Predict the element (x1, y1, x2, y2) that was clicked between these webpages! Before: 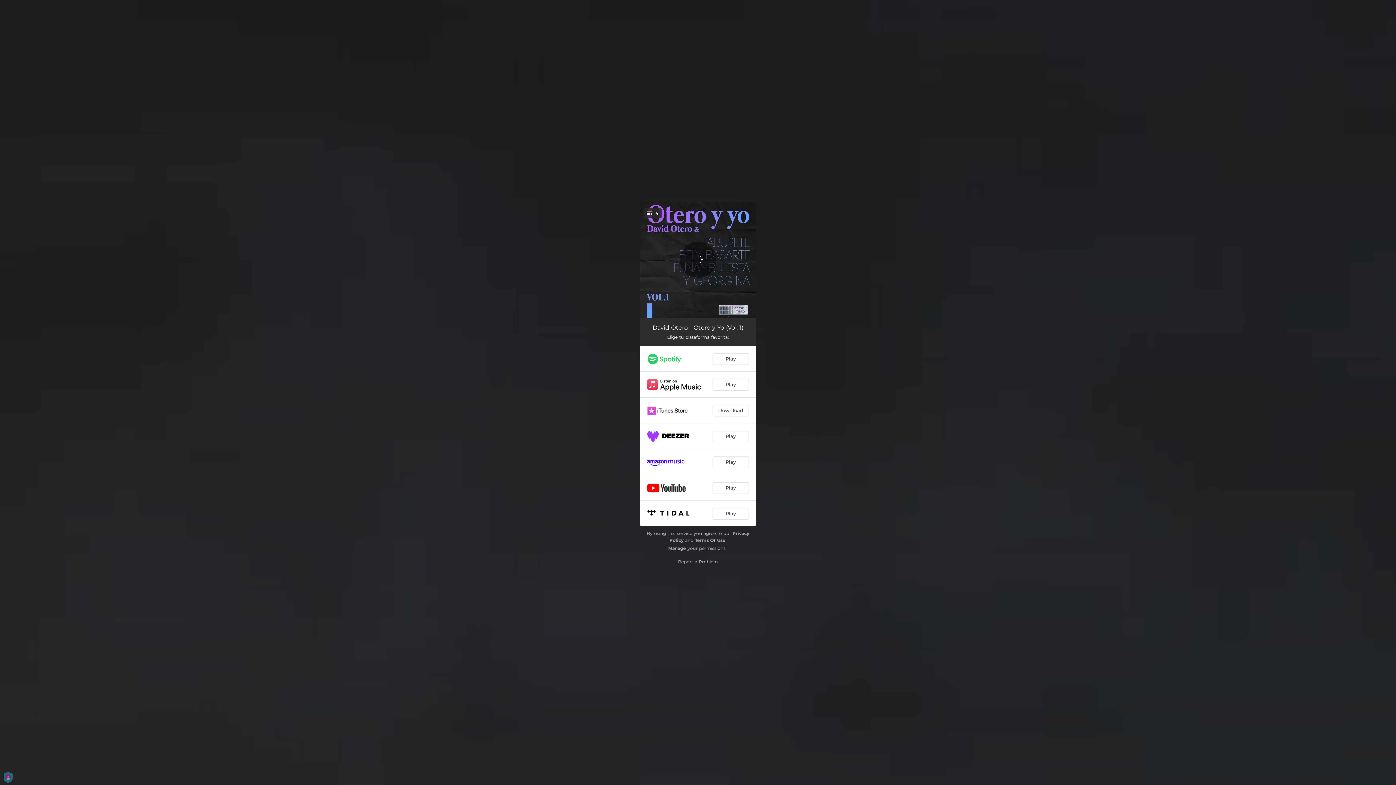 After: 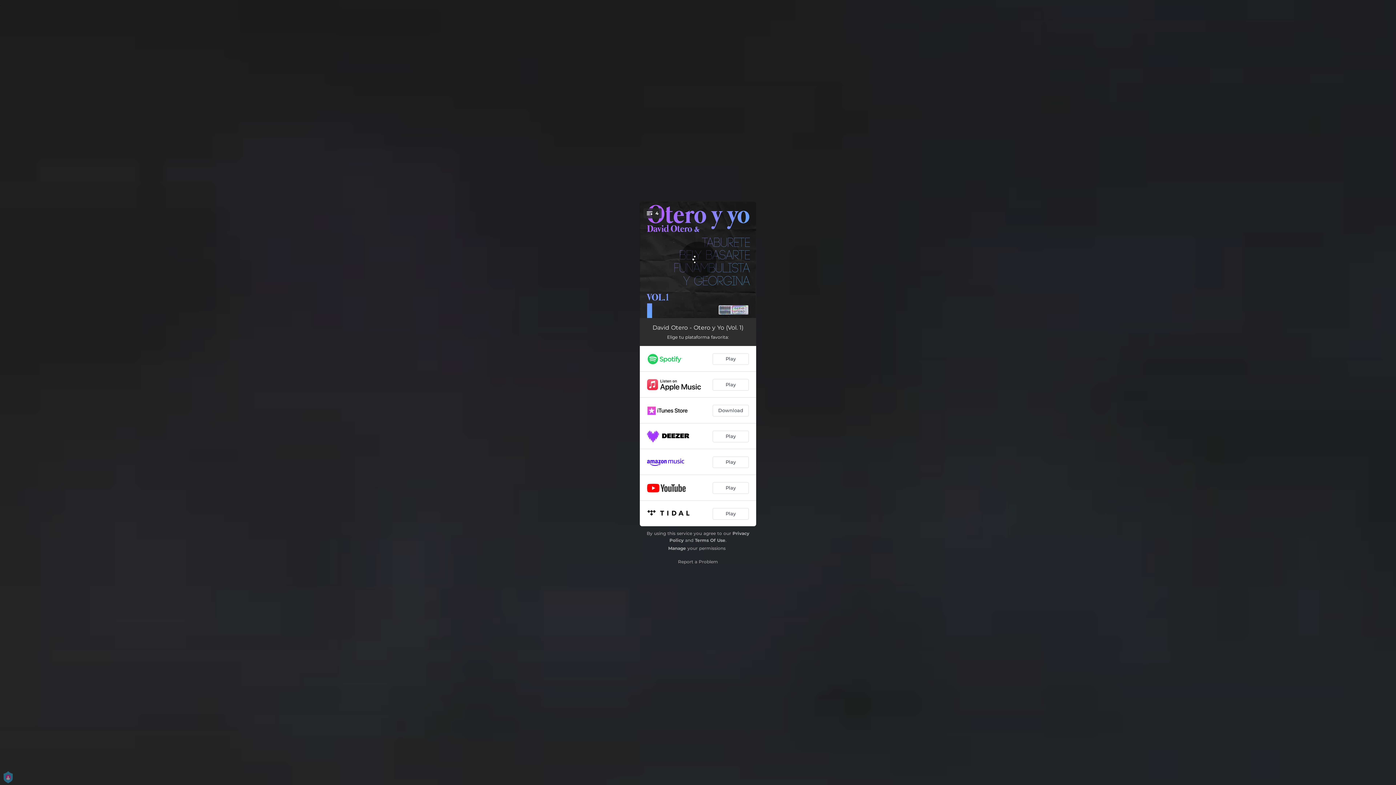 Action: bbox: (680, 241, 716, 278) label: Loading...